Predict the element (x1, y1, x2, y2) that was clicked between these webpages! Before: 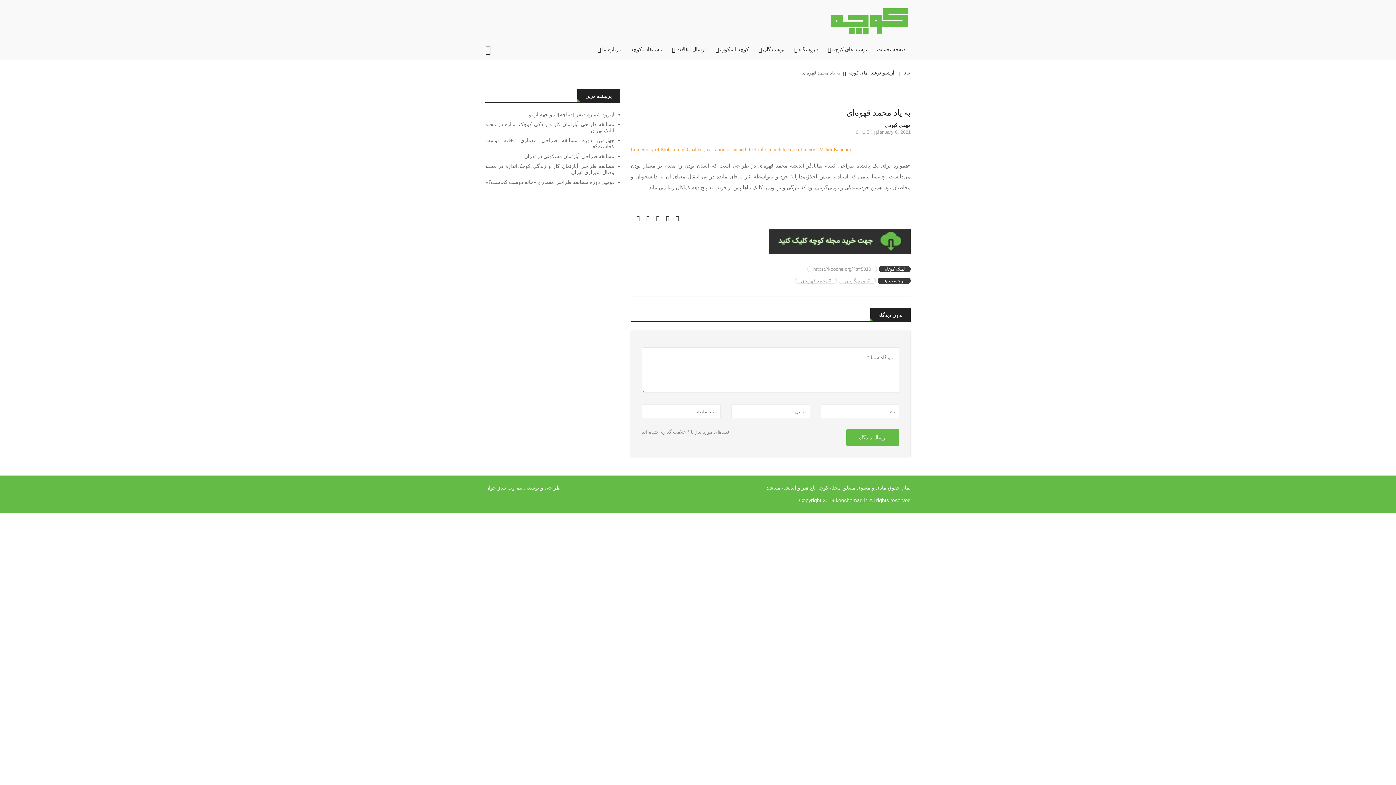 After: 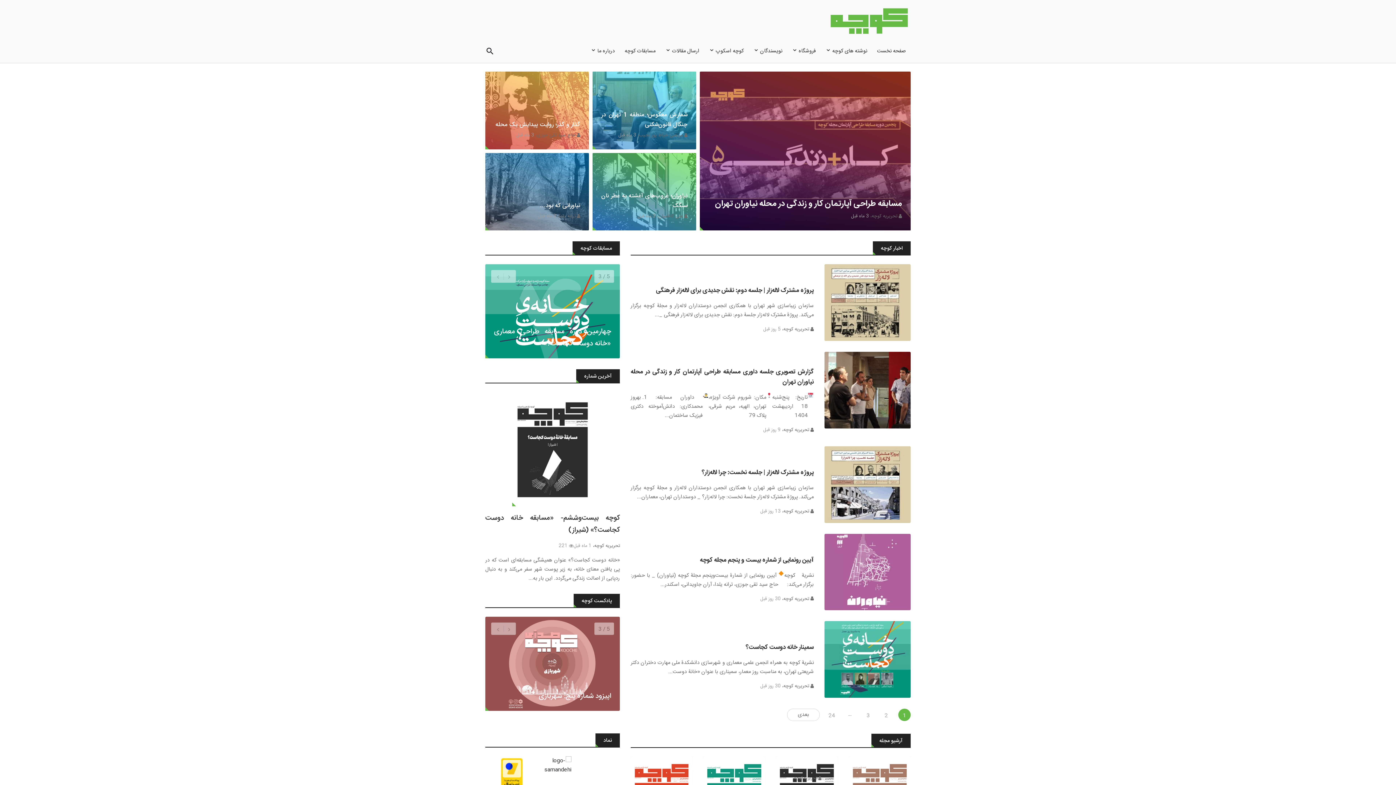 Action: label: خانه  bbox: (901, 70, 910, 75)